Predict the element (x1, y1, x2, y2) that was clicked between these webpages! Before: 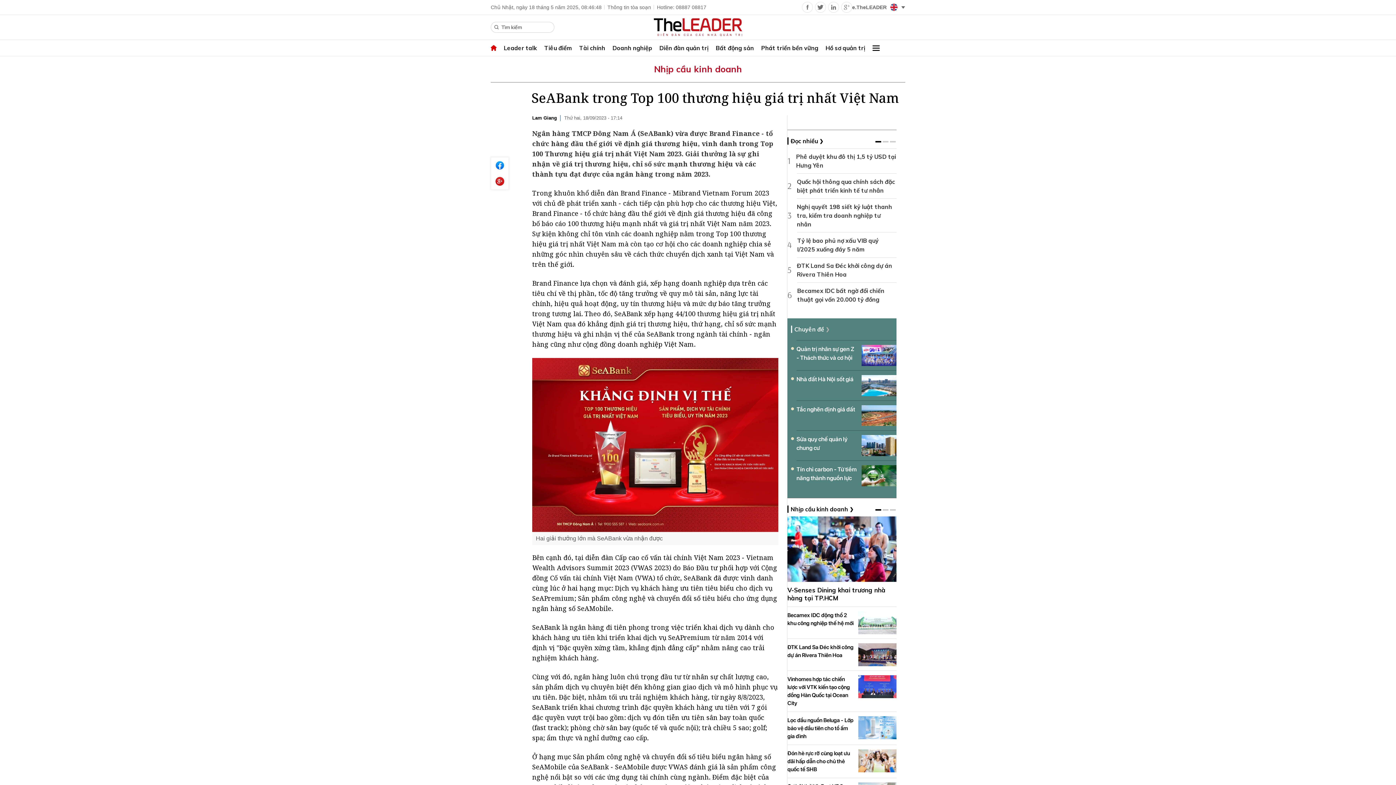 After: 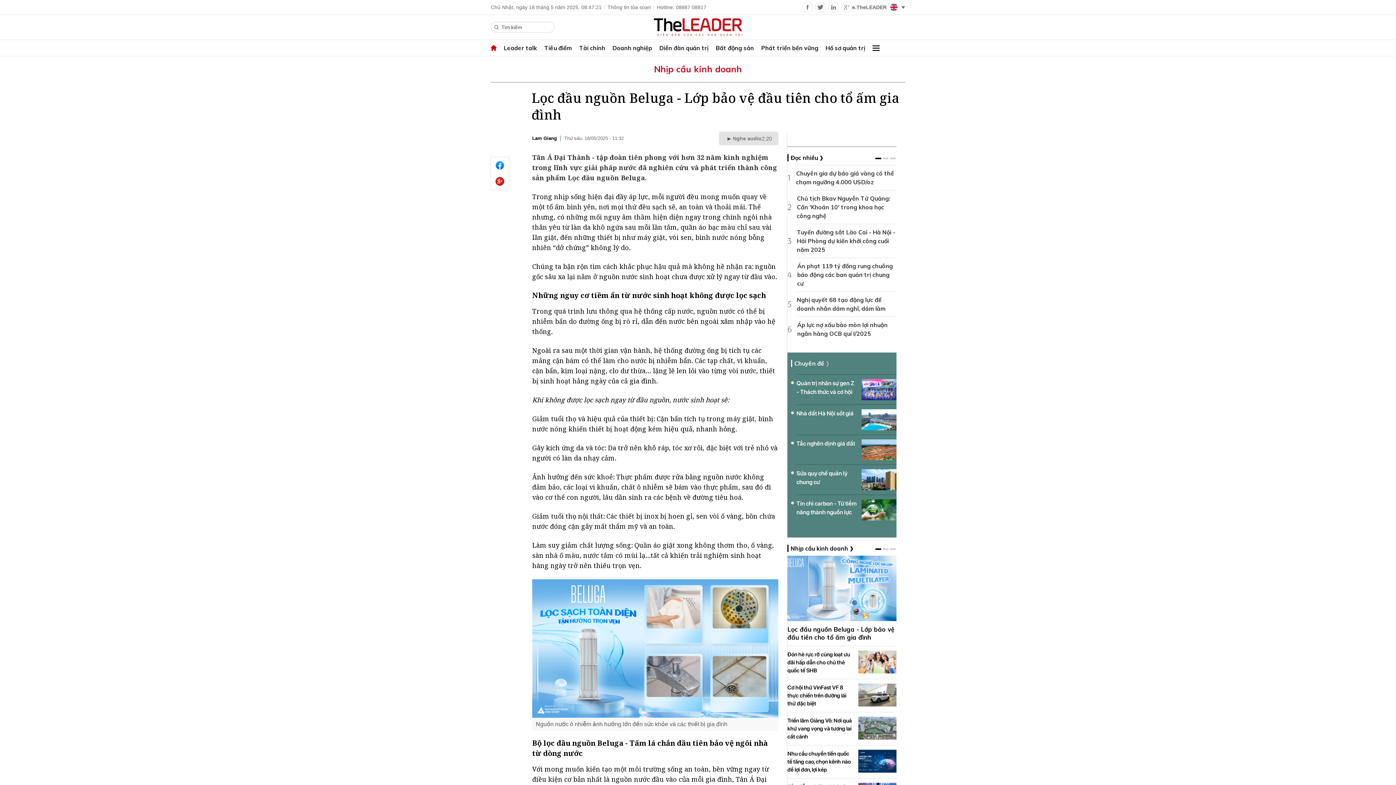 Action: bbox: (858, 716, 896, 739)